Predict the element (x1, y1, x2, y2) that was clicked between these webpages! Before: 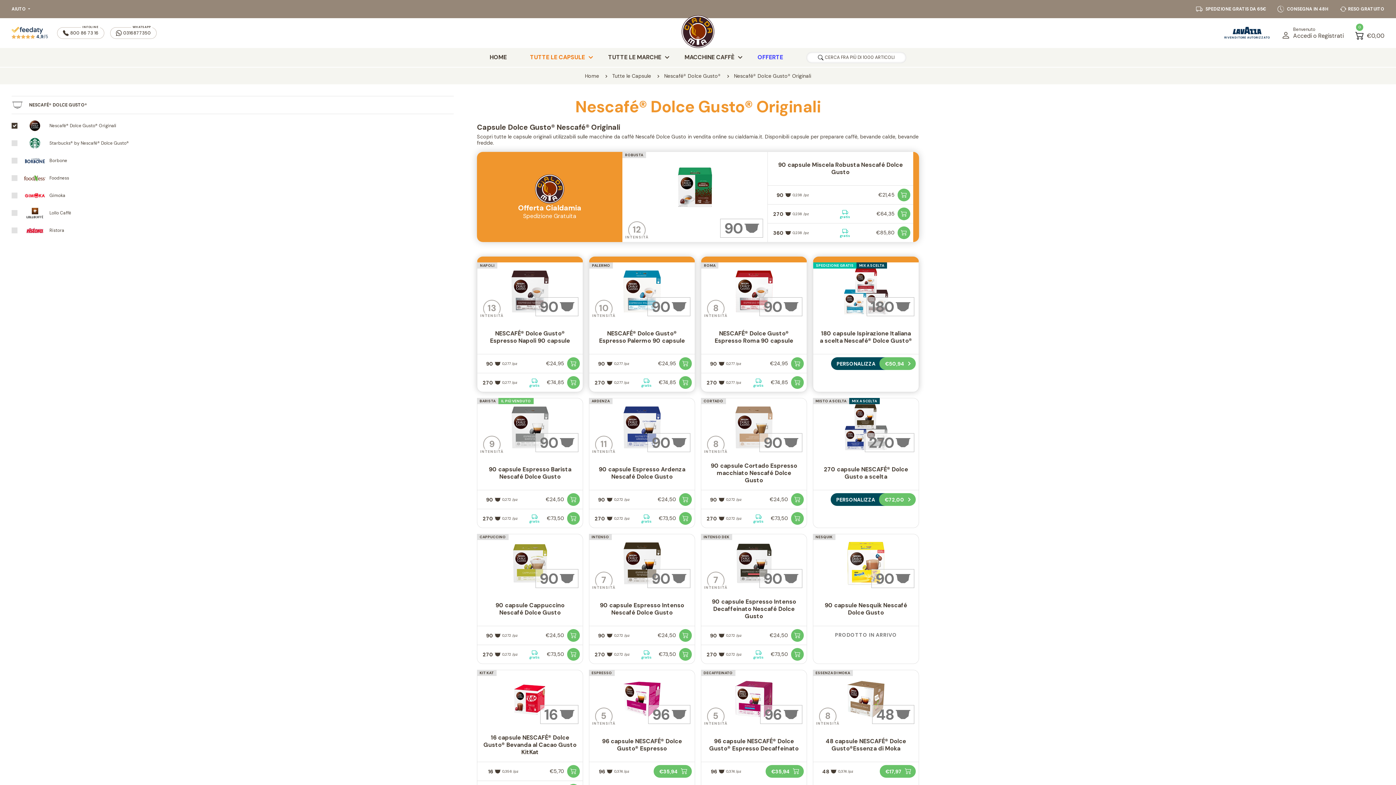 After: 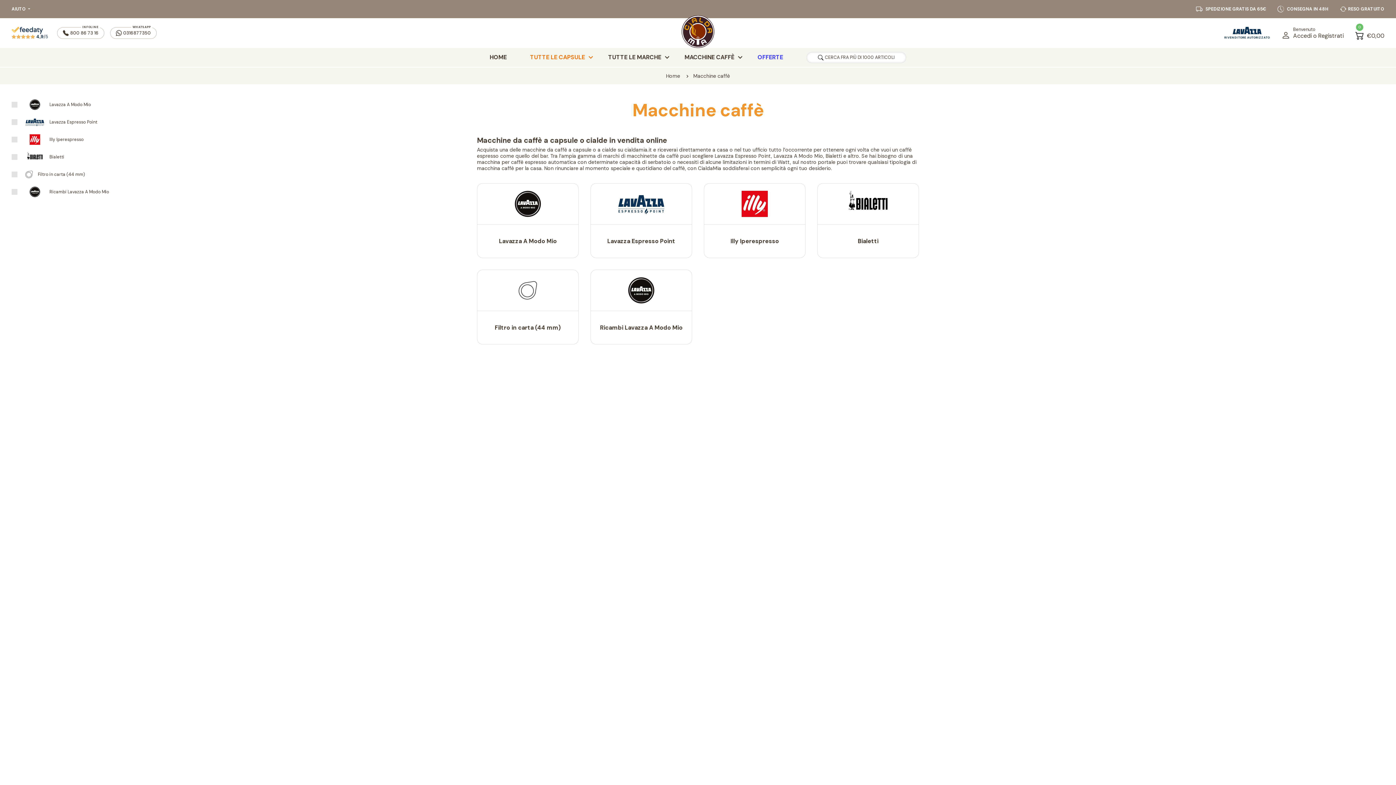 Action: bbox: (673, 48, 746, 66) label: MACCHINE CAFFÈ